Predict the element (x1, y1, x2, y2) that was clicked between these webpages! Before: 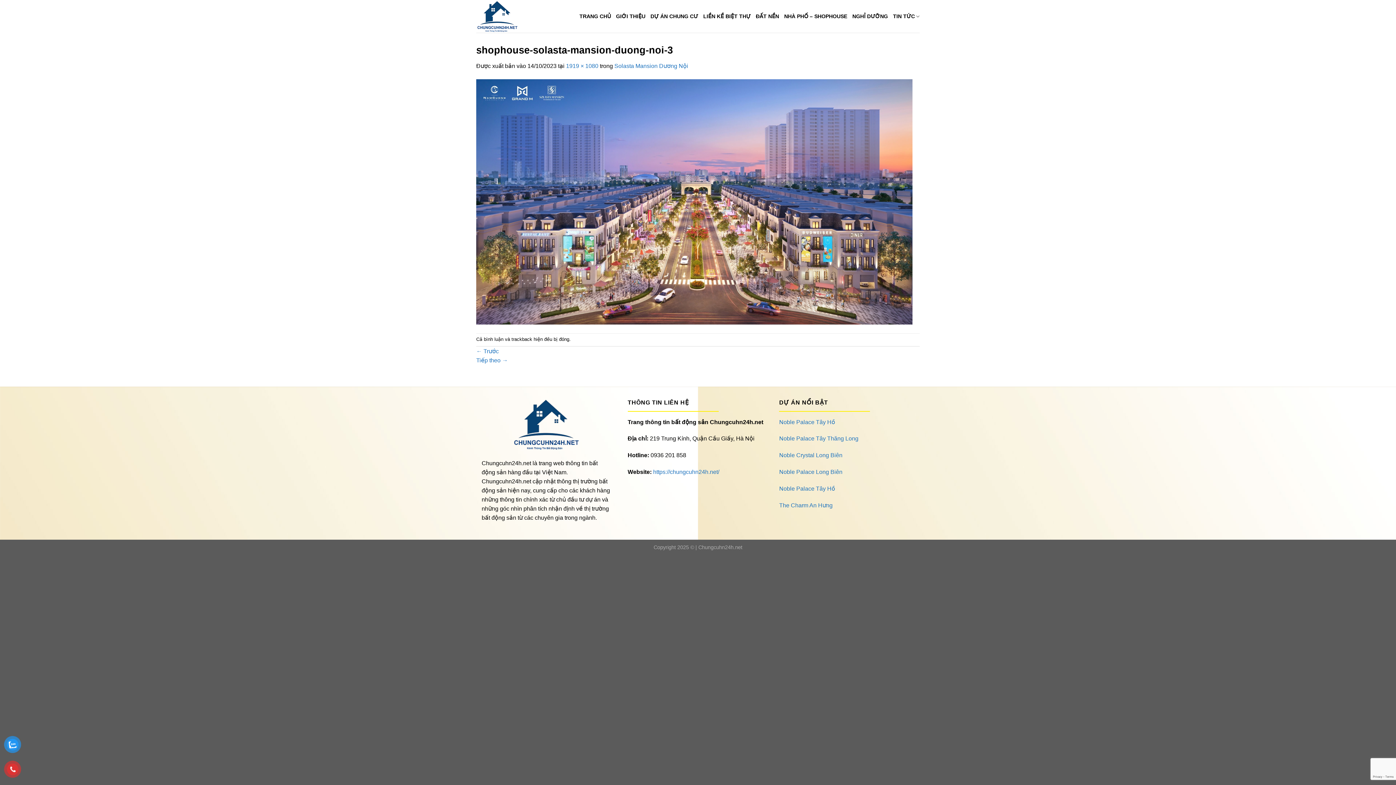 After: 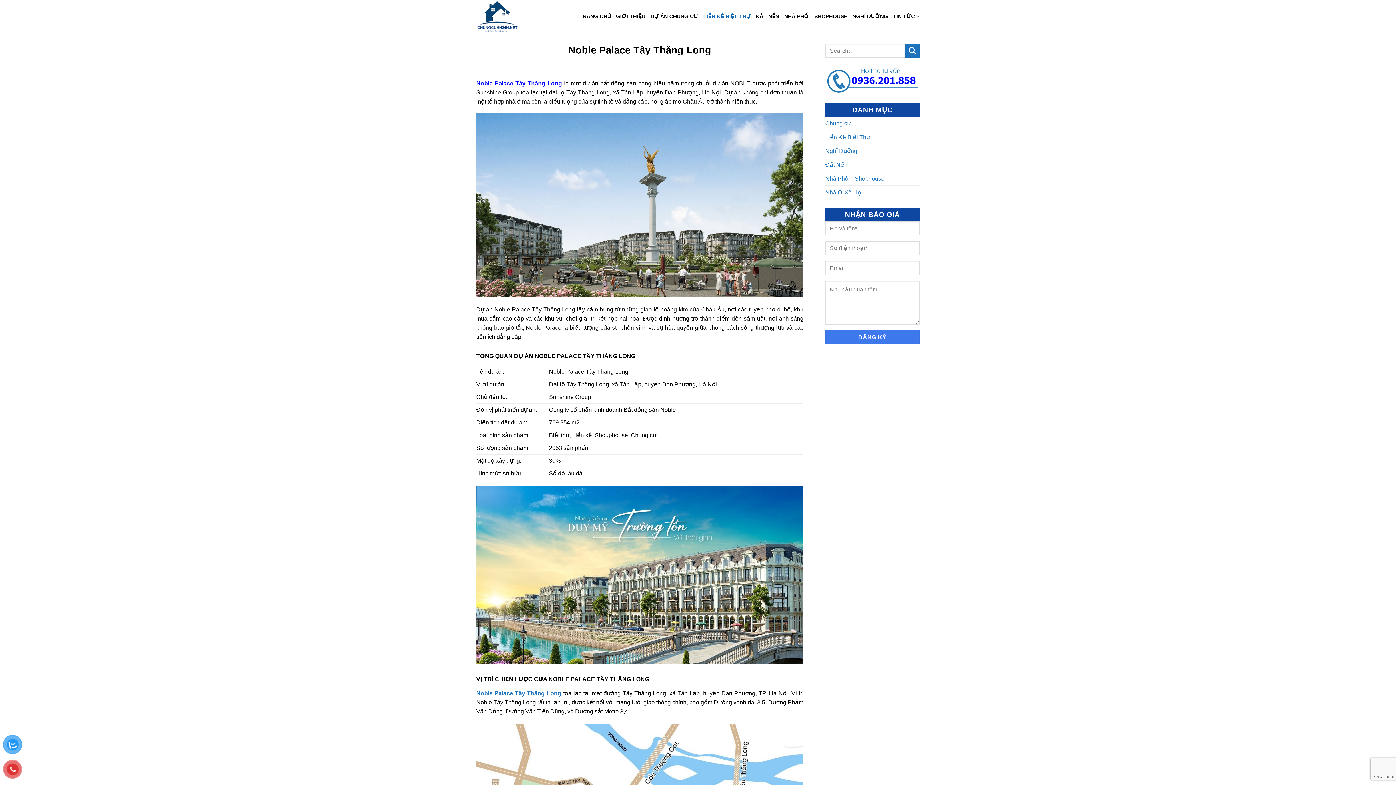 Action: bbox: (779, 435, 858, 441) label: Noble Palace Tây Thăng Long